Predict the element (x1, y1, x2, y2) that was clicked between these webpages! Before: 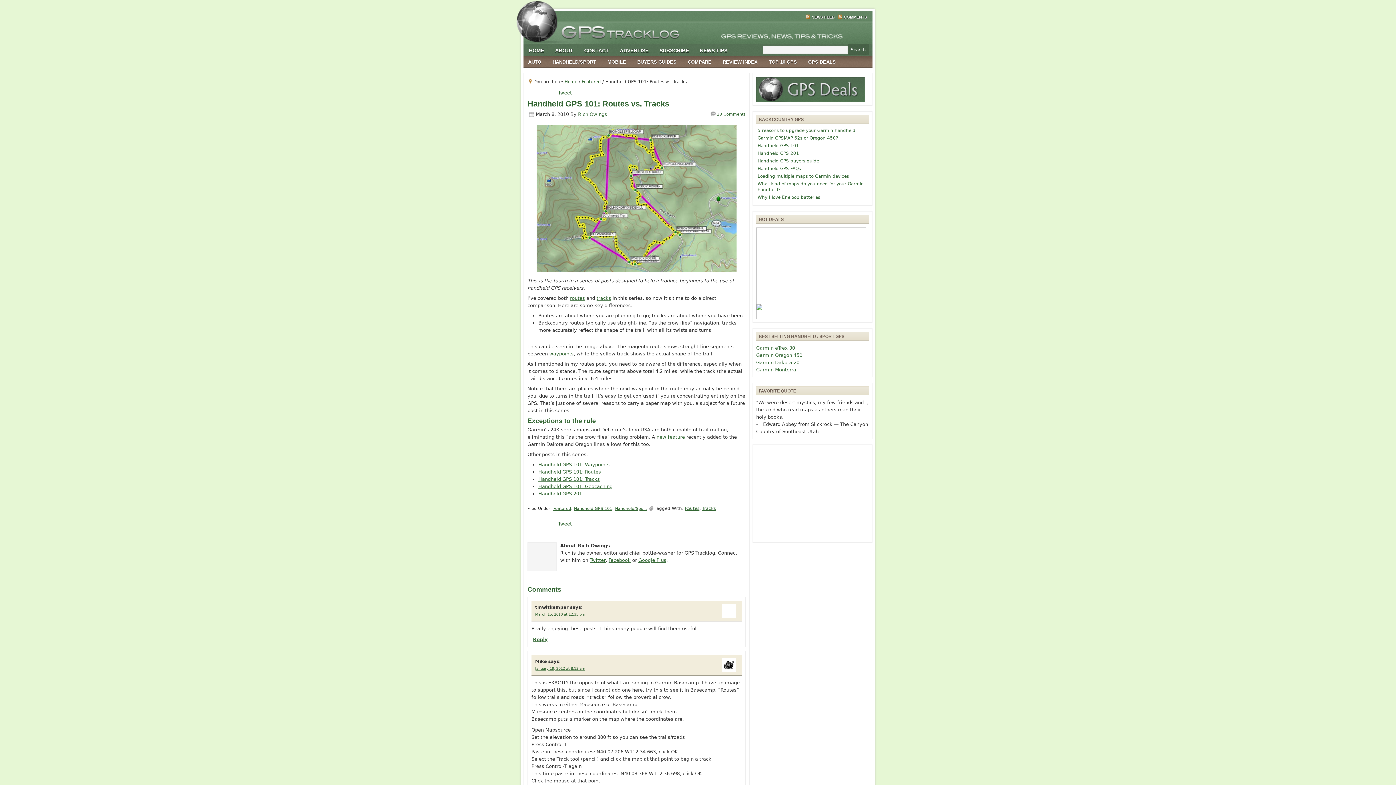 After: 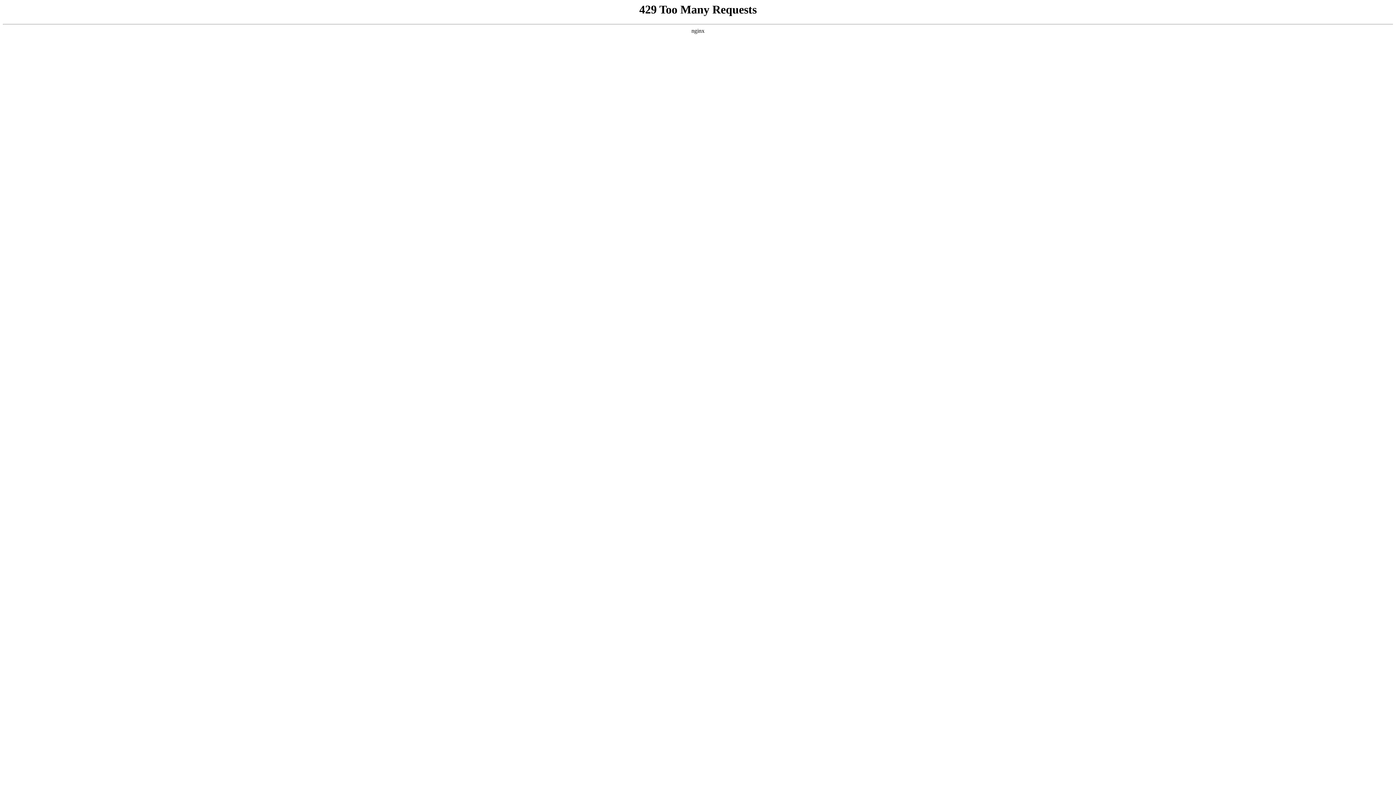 Action: bbox: (578, 111, 607, 117) label: Rich Owings